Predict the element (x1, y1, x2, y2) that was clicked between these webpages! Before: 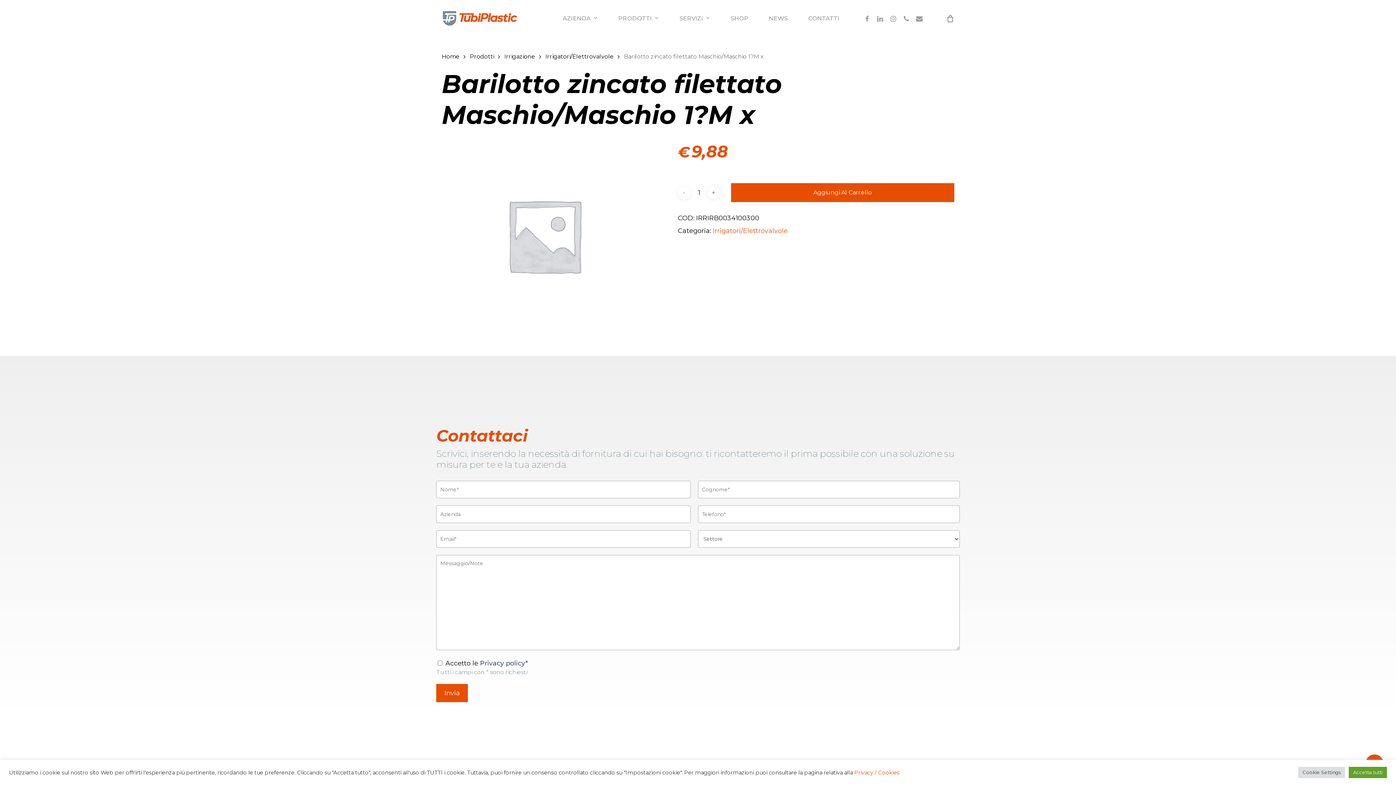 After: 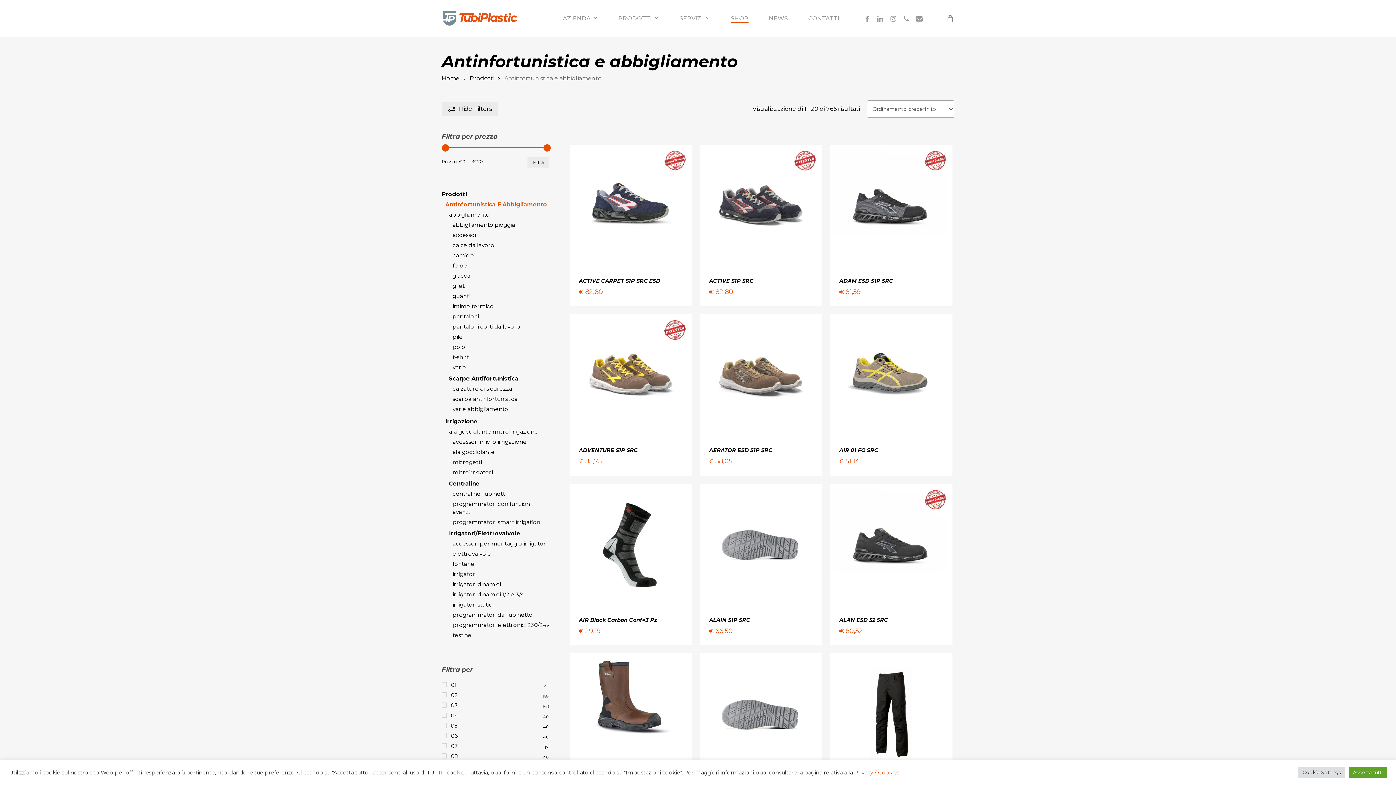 Action: bbox: (730, 14, 748, 22) label: SHOP